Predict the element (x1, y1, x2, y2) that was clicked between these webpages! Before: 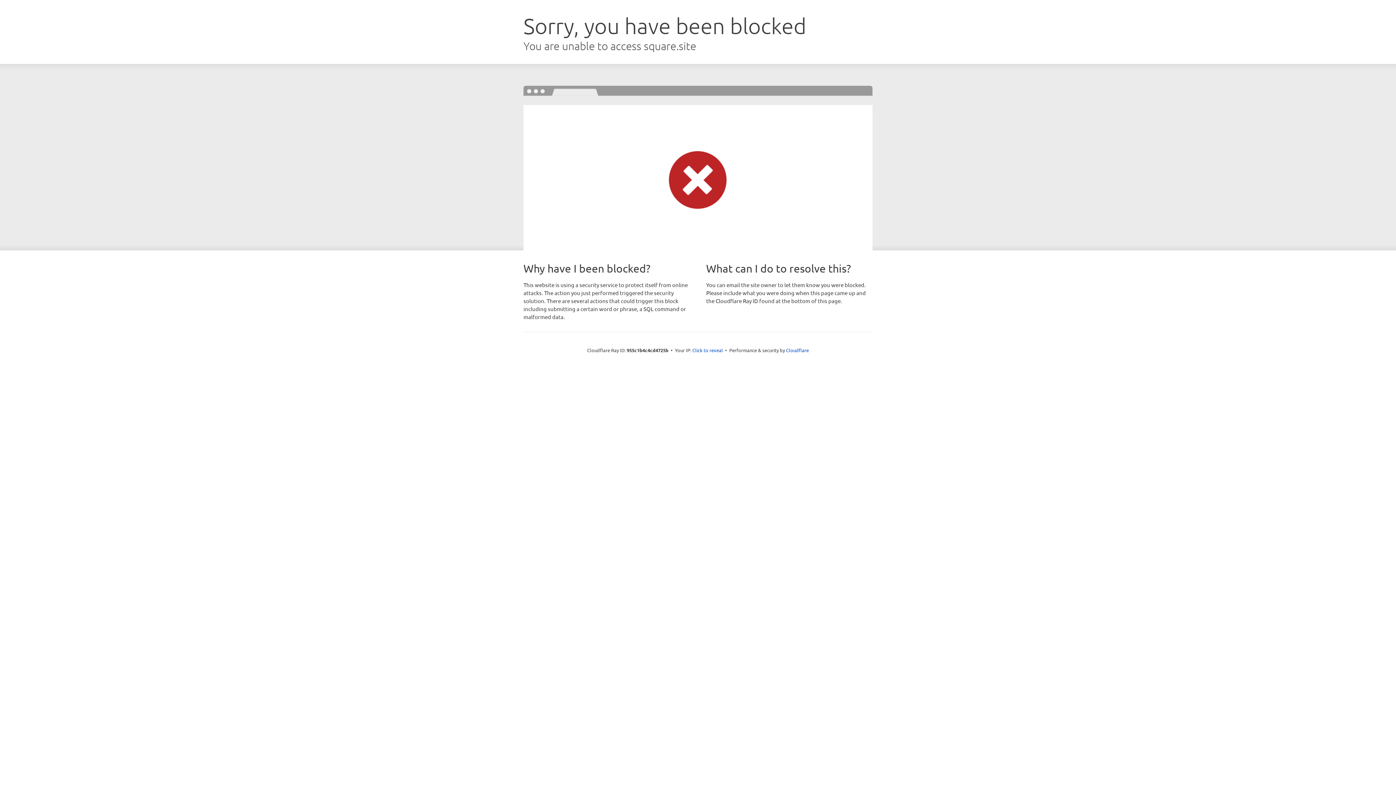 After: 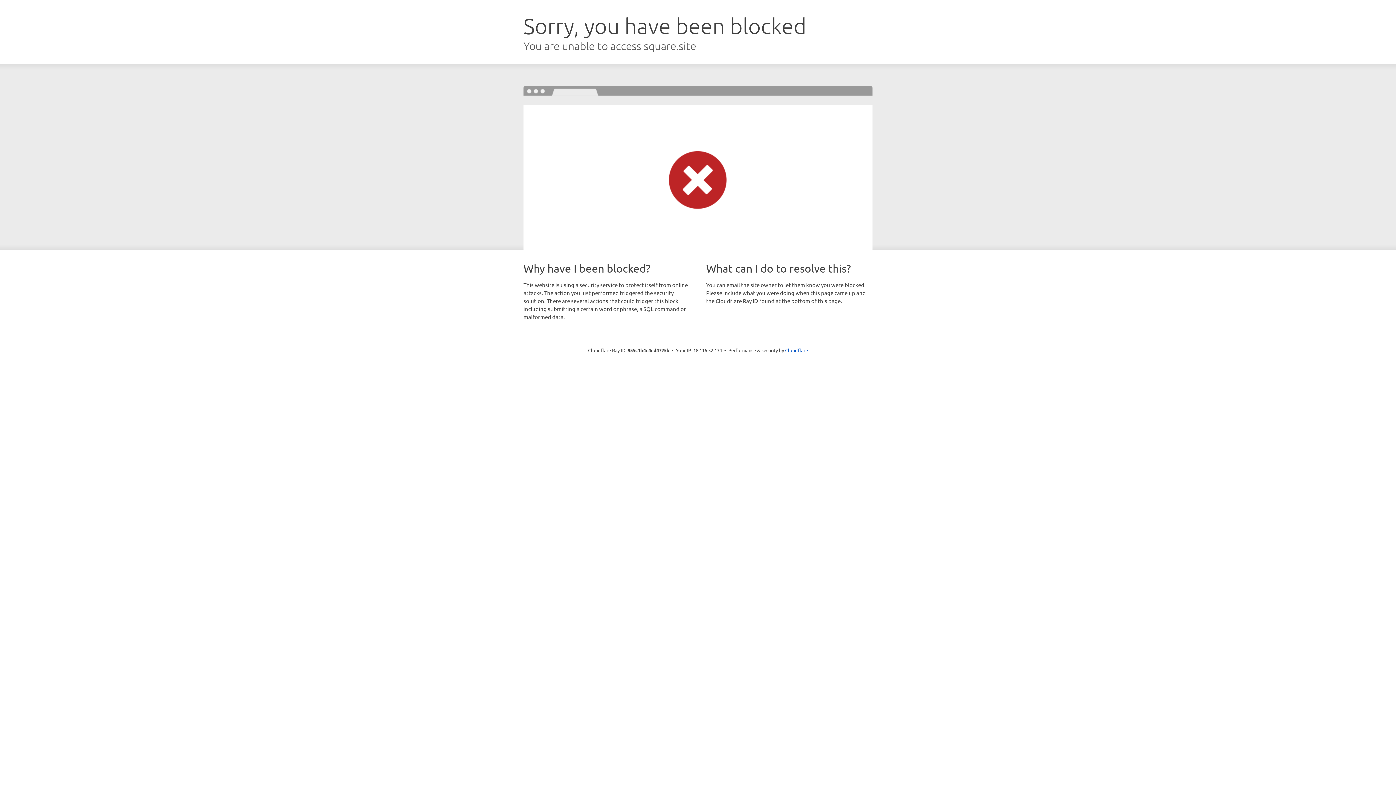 Action: bbox: (692, 346, 723, 353) label: Click to reveal